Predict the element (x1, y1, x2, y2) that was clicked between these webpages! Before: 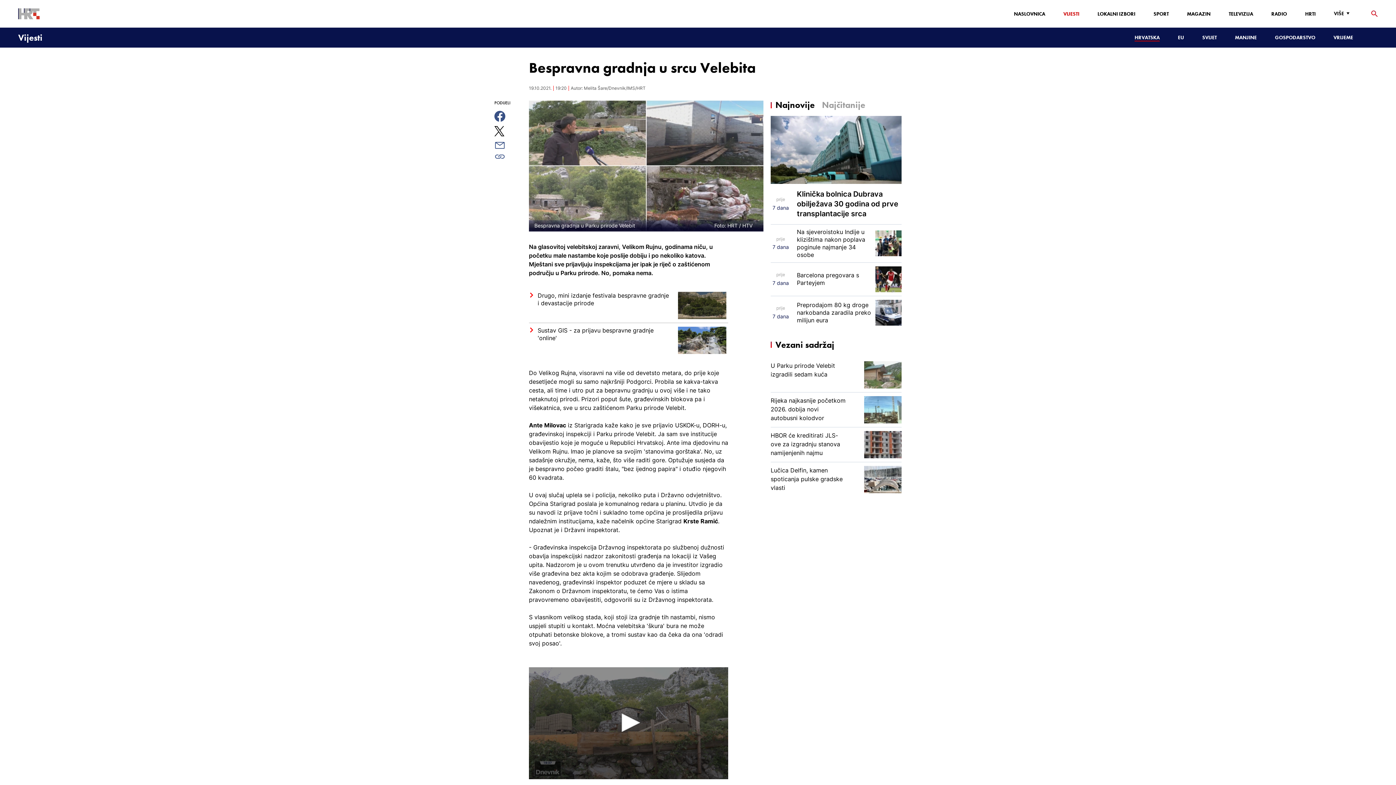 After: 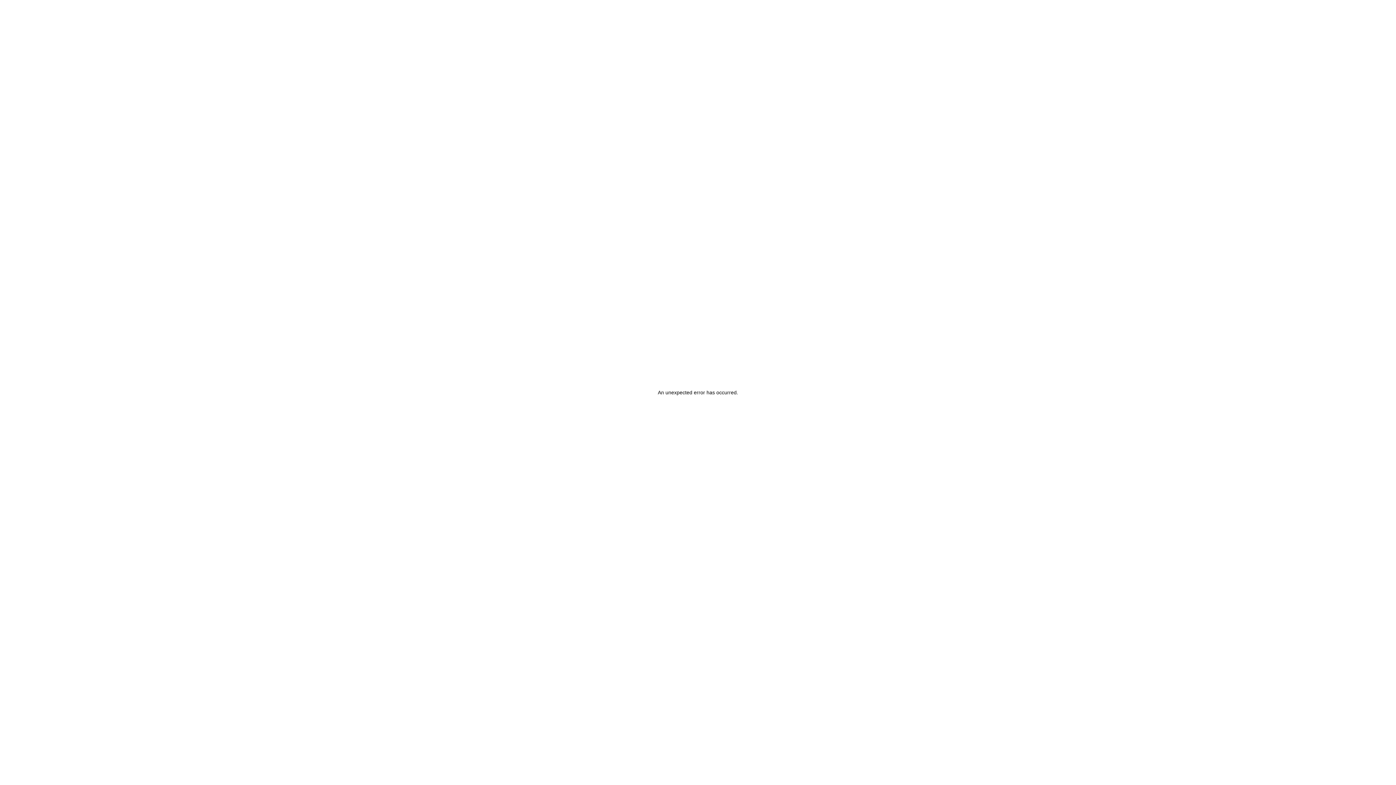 Action: bbox: (1134, 34, 1160, 41) label: HRVATSKA